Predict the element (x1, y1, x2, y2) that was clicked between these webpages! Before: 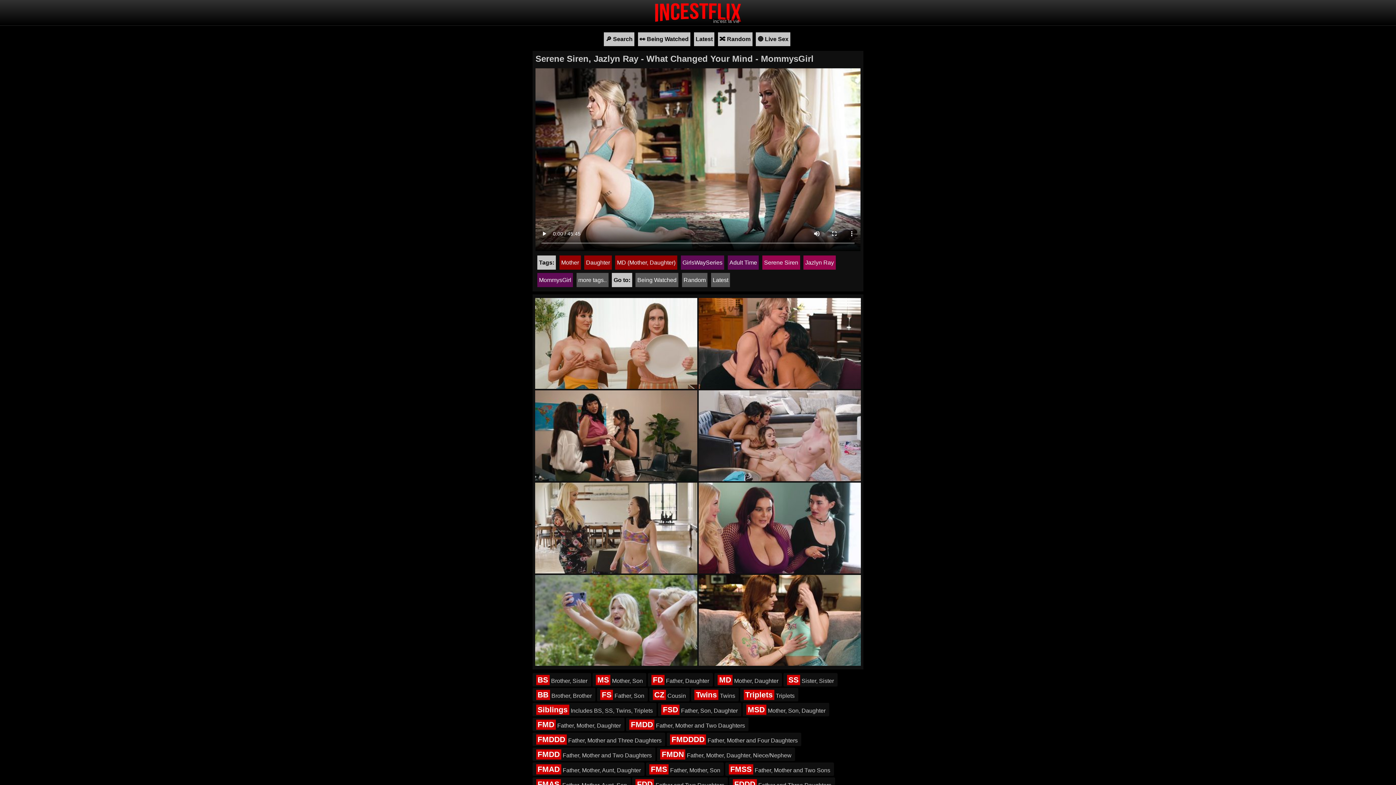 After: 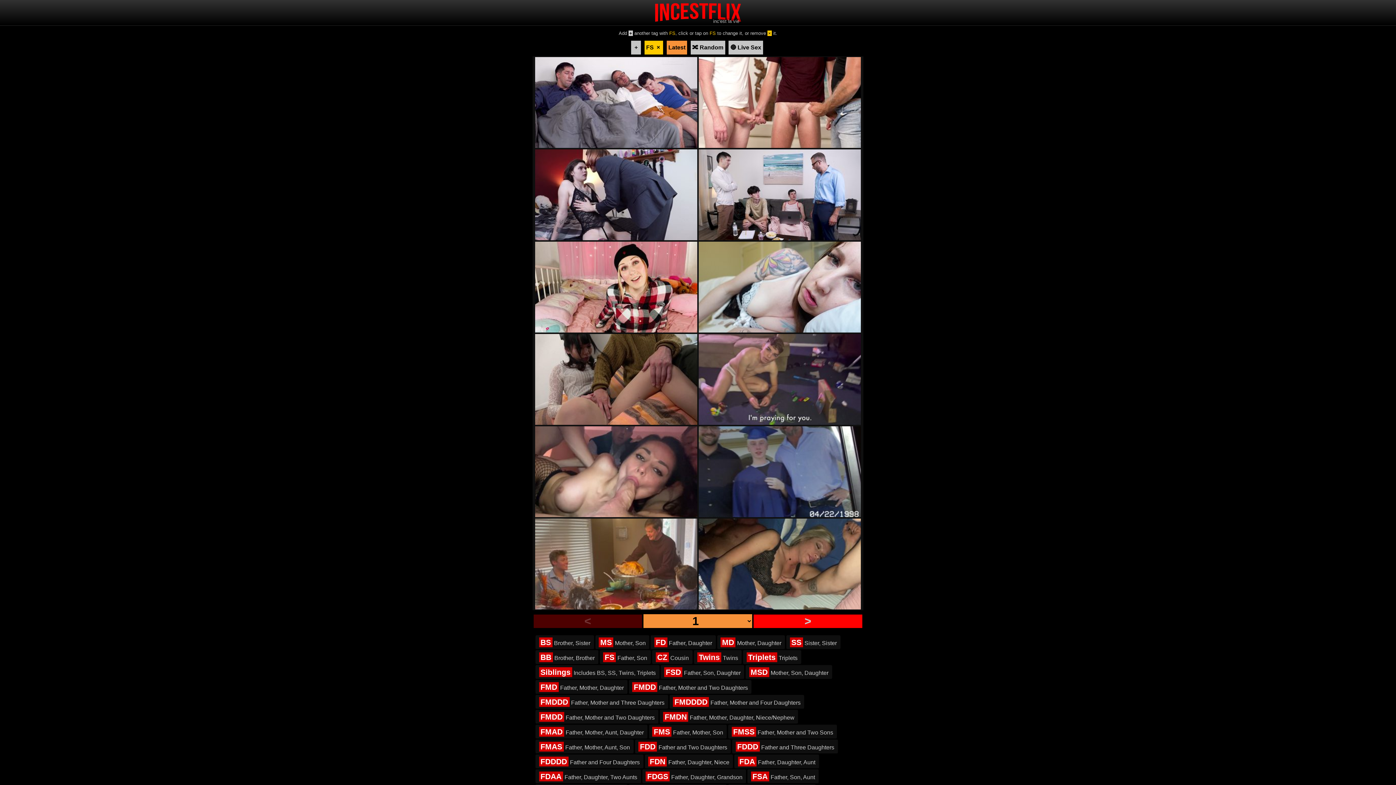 Action: bbox: (596, 688, 648, 701) label: FS Father, Son